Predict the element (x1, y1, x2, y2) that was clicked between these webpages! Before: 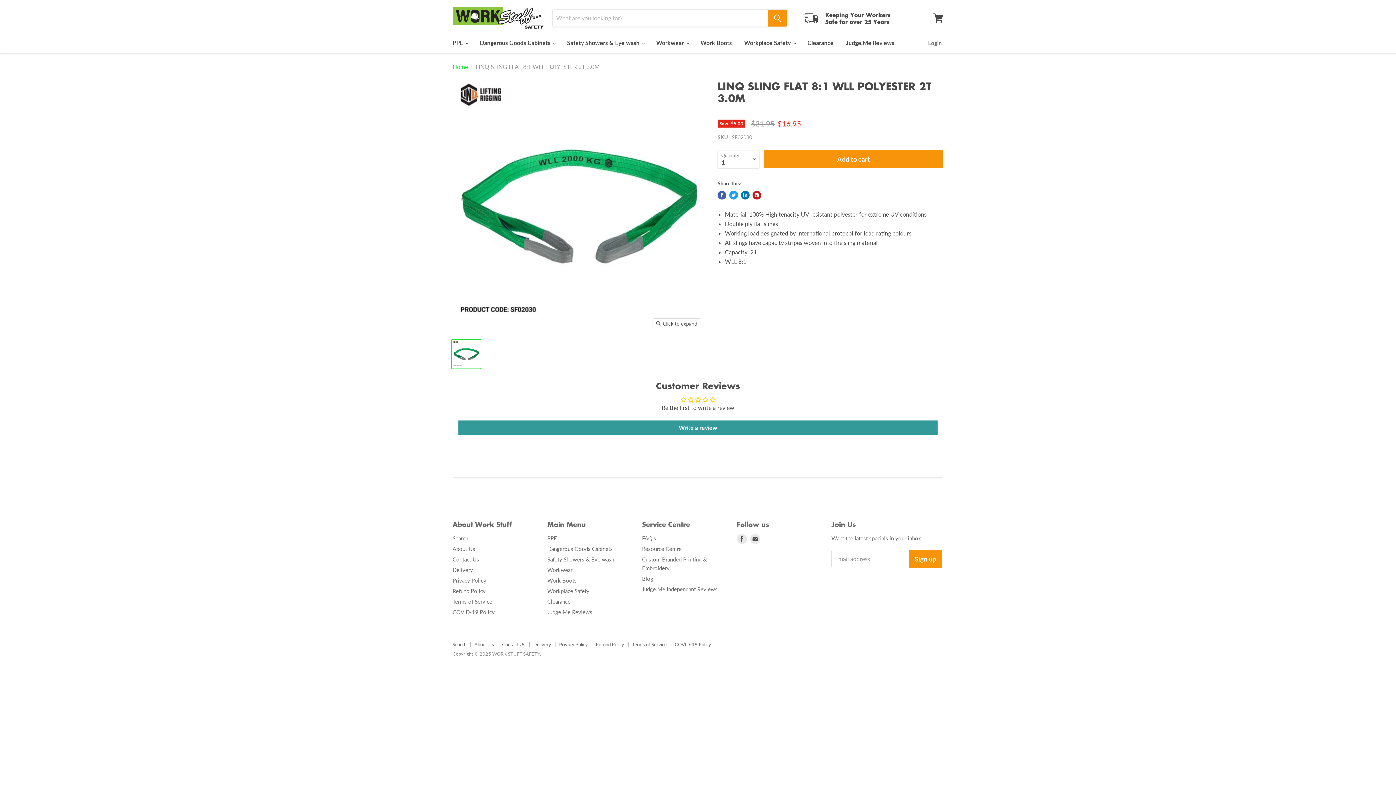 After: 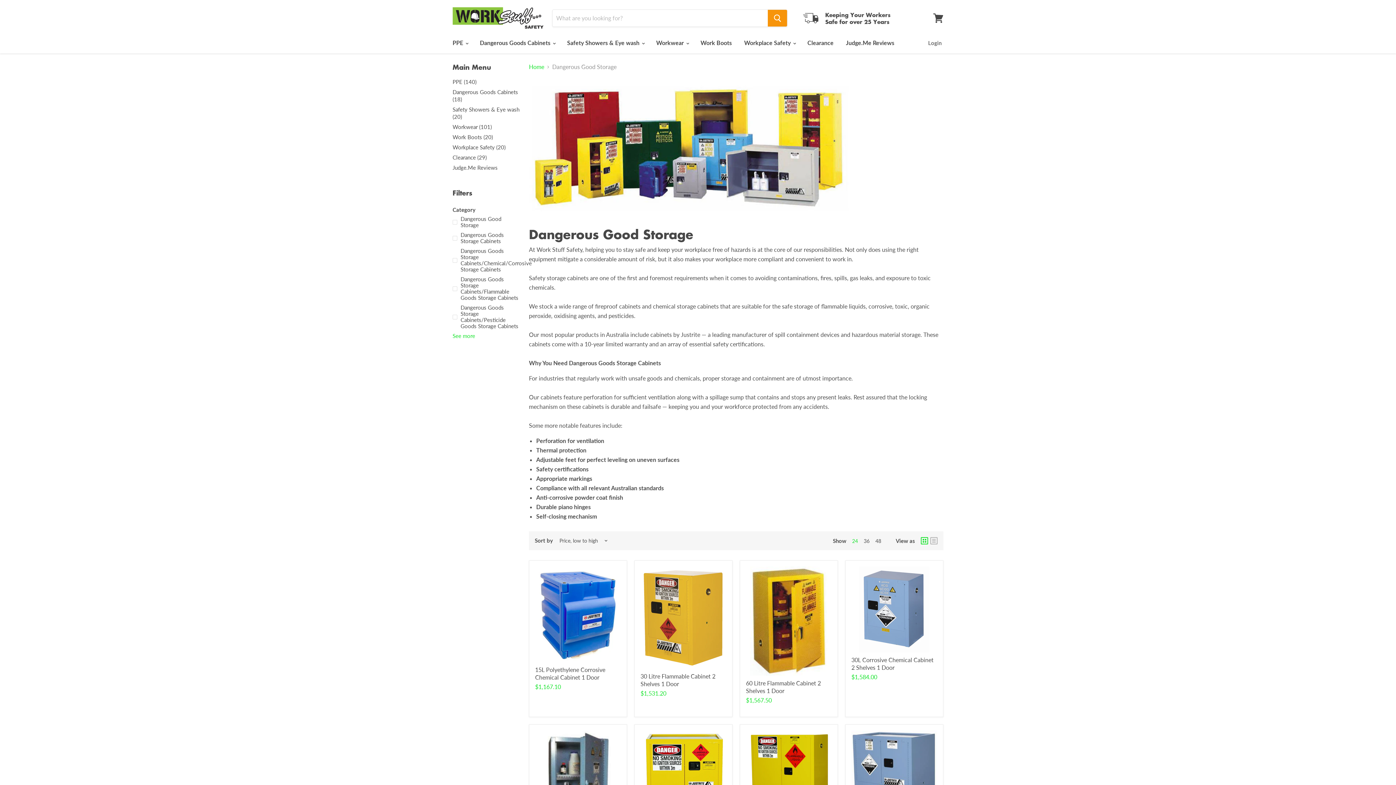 Action: label: Dangerous Goods Cabinets  bbox: (474, 35, 560, 50)